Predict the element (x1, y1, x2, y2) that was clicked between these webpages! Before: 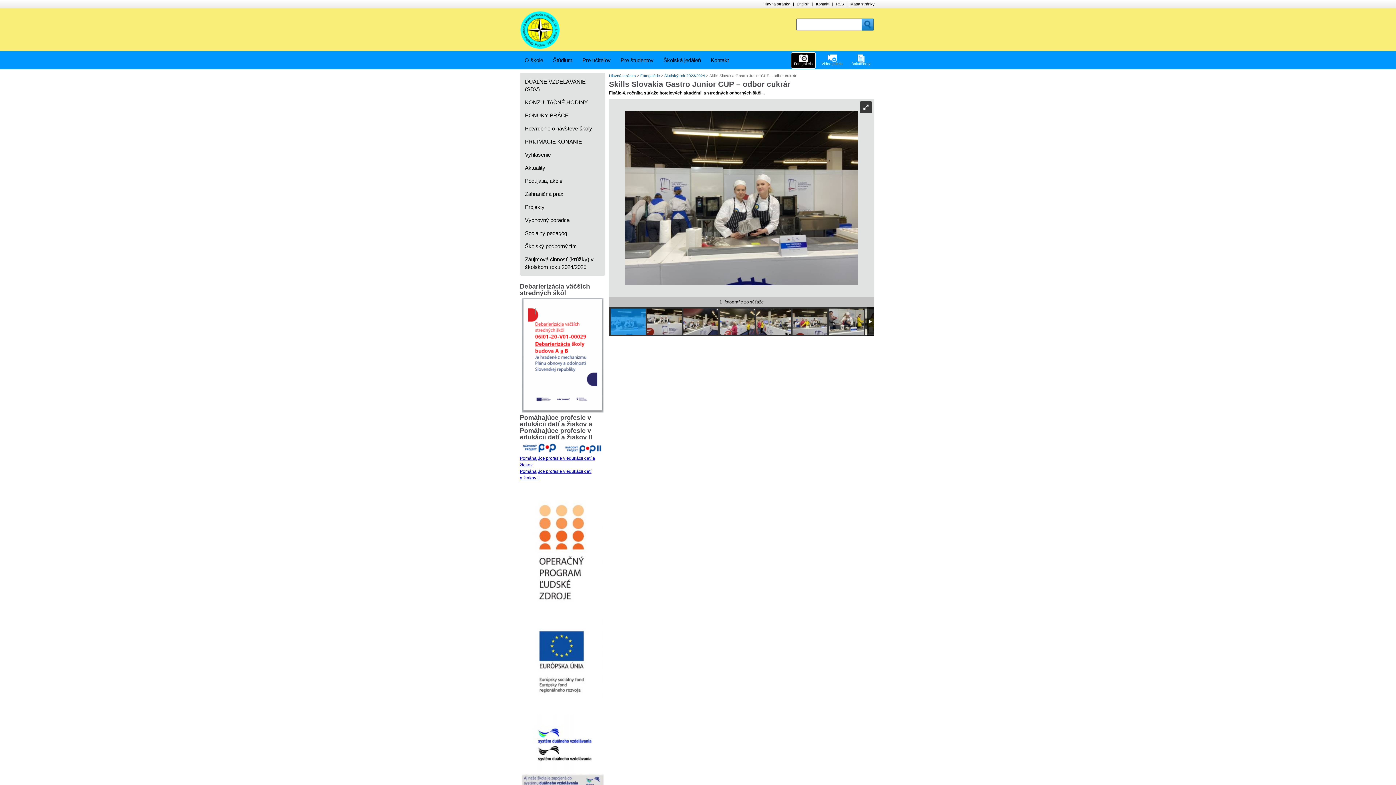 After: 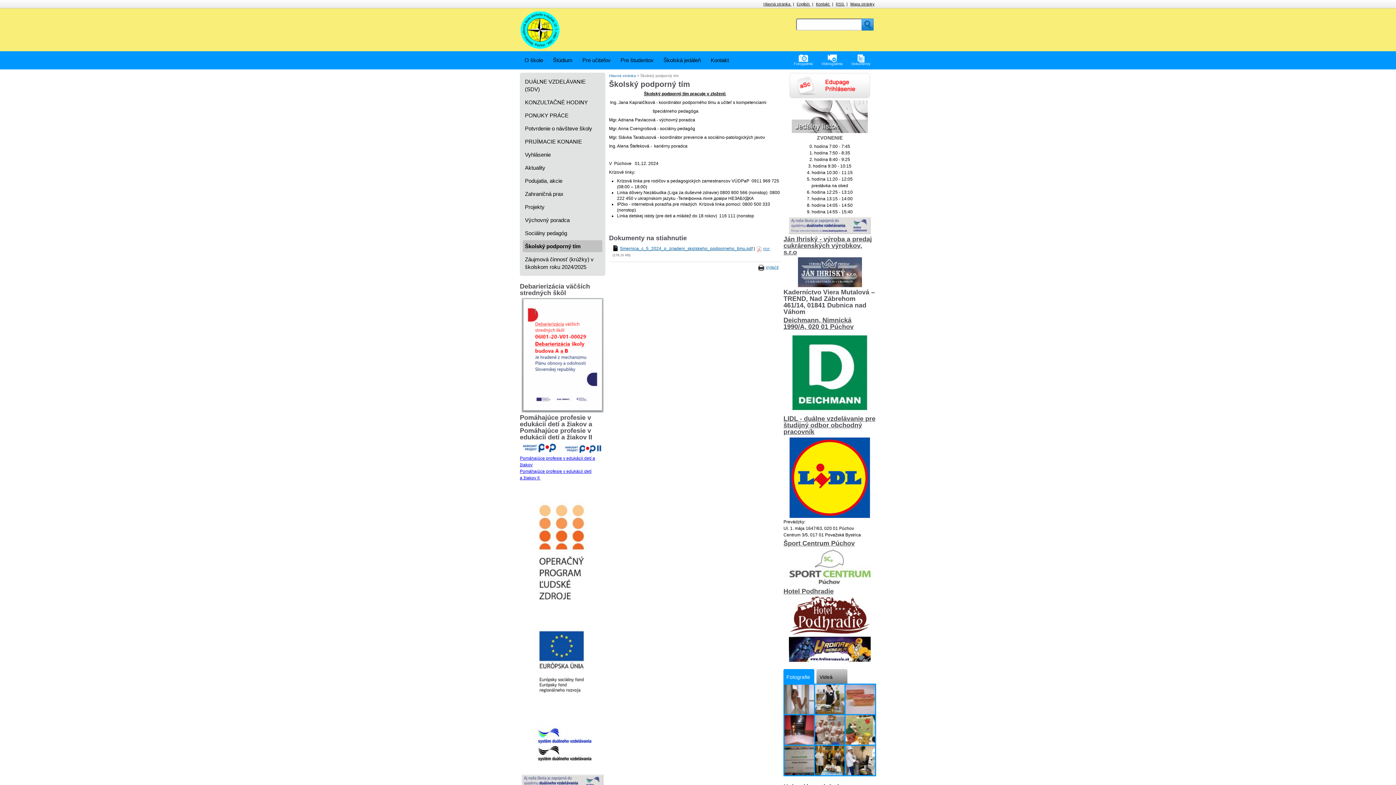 Action: bbox: (525, 240, 600, 252) label: Školský podporný tím